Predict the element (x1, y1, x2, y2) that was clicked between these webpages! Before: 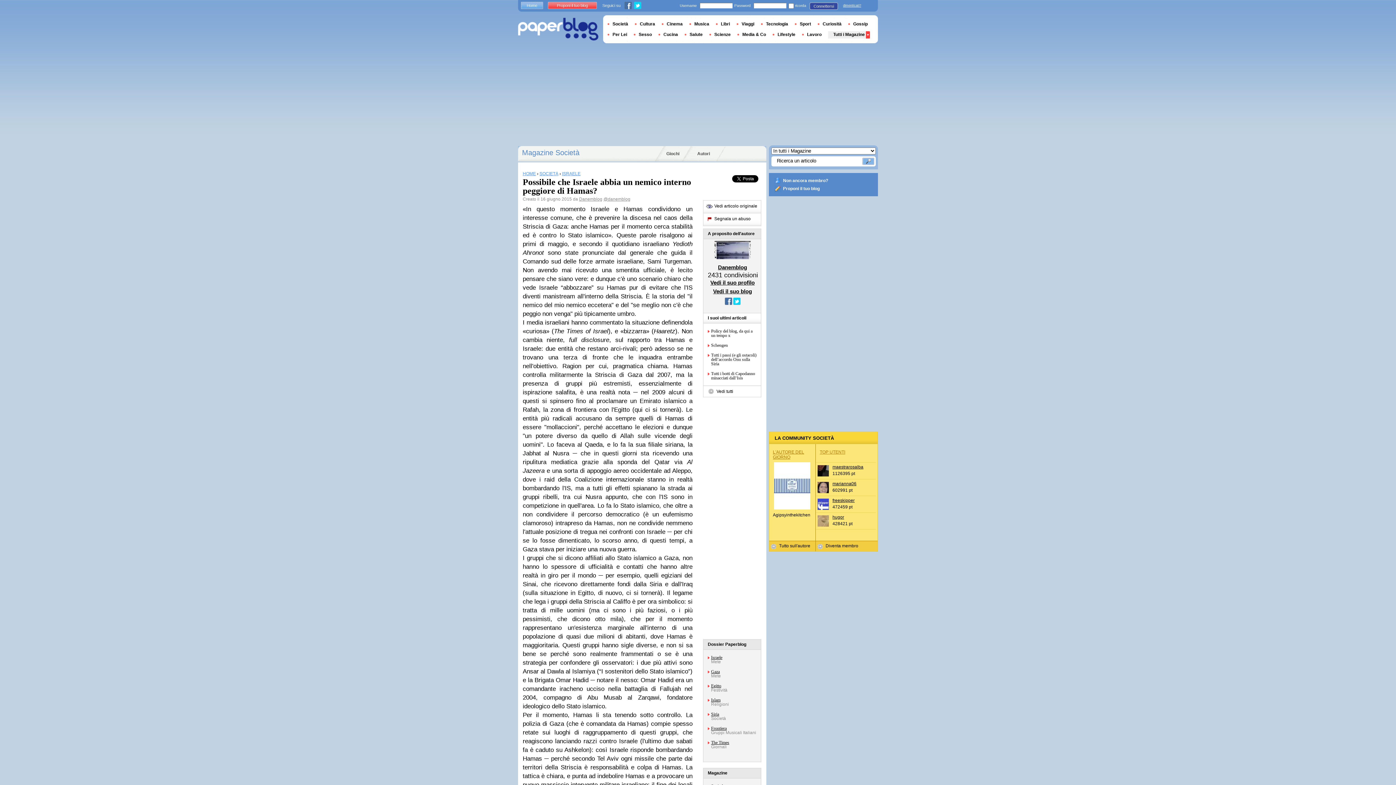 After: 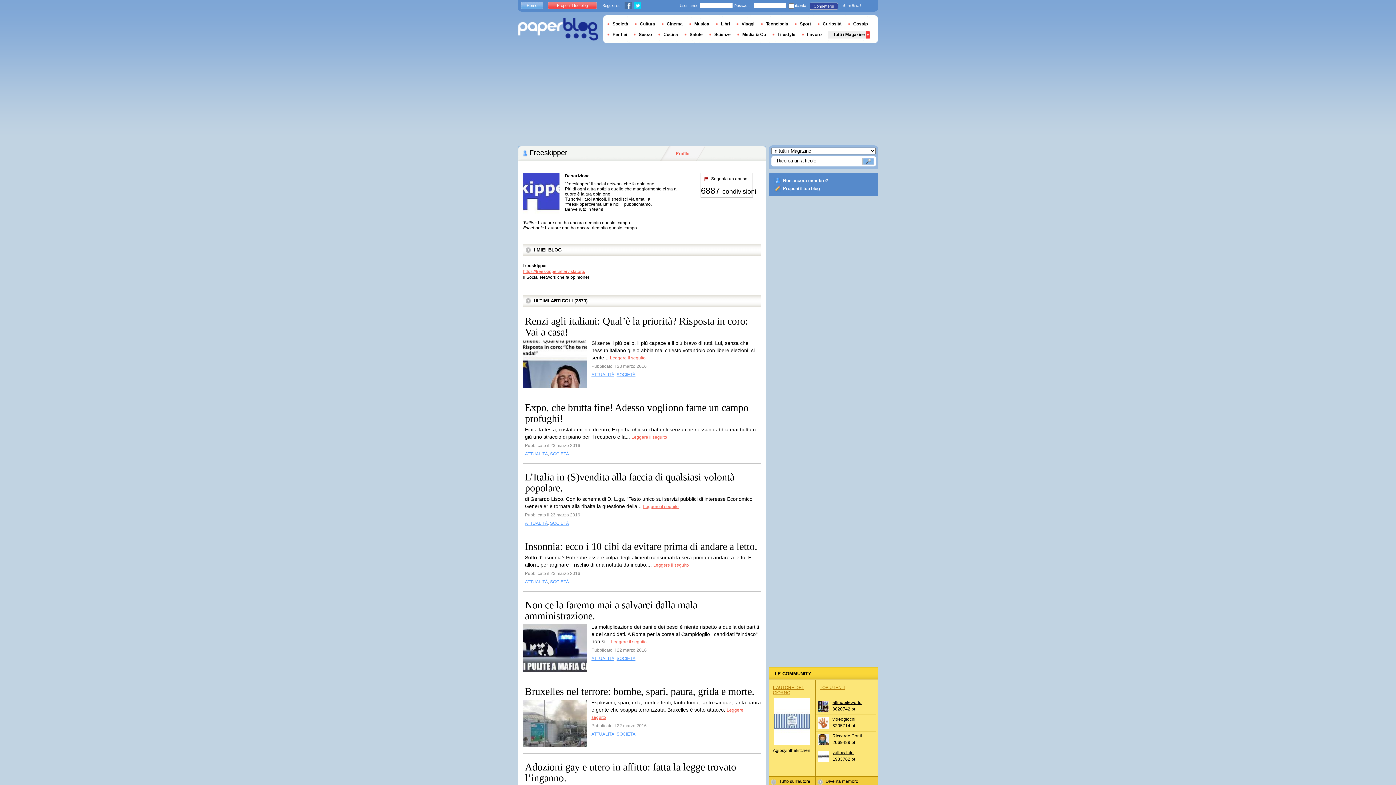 Action: label: freeskipper bbox: (832, 498, 854, 503)